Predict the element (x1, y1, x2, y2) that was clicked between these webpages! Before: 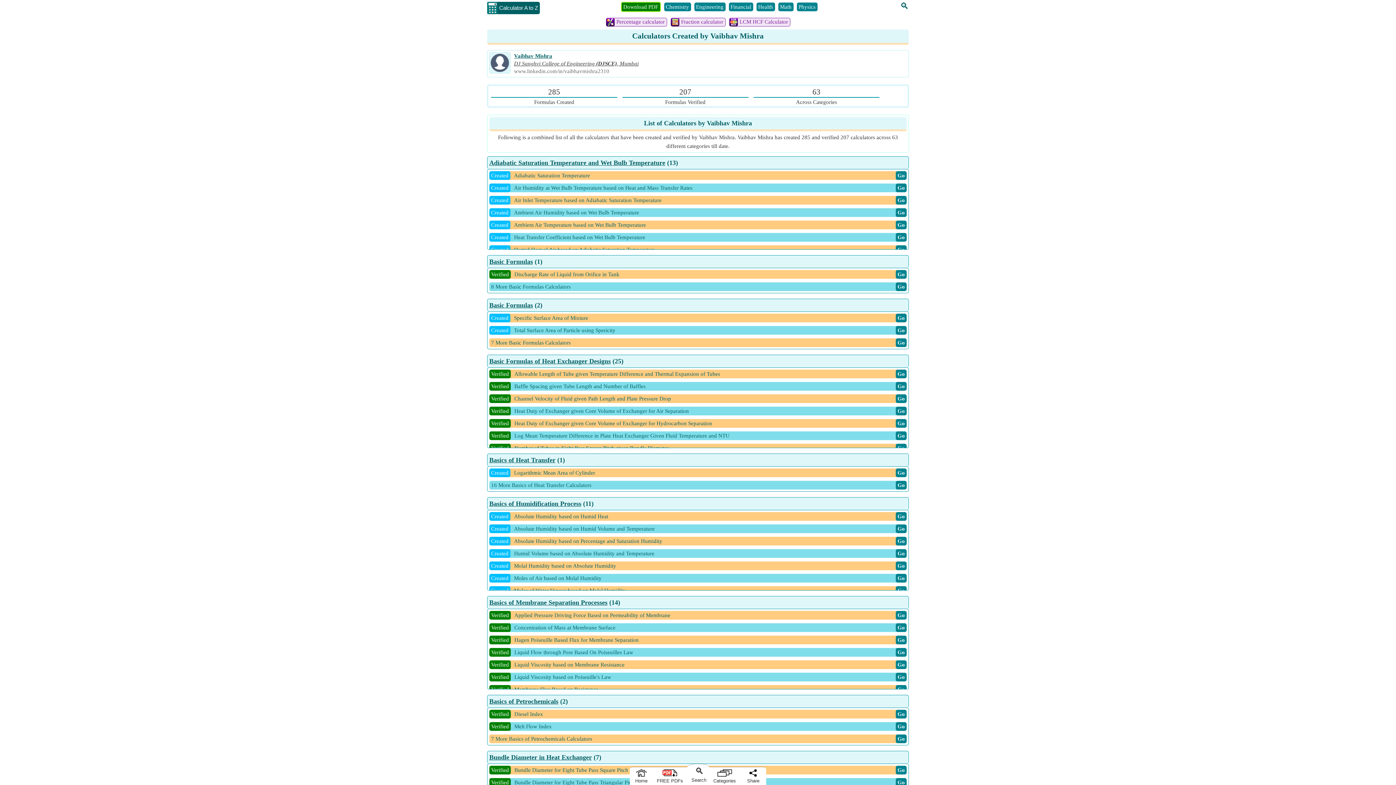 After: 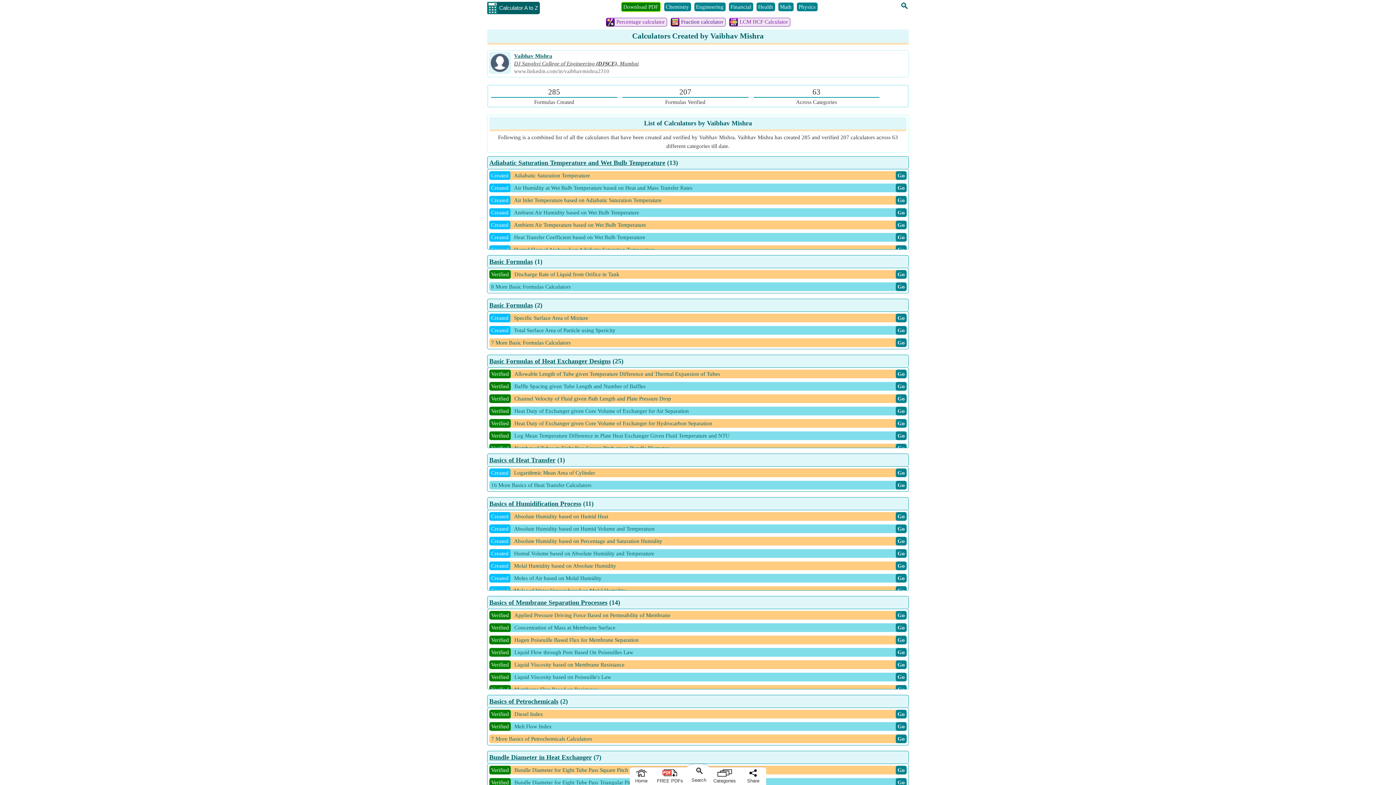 Action: bbox: (679, 18, 725, 26) label: Fraction calculator